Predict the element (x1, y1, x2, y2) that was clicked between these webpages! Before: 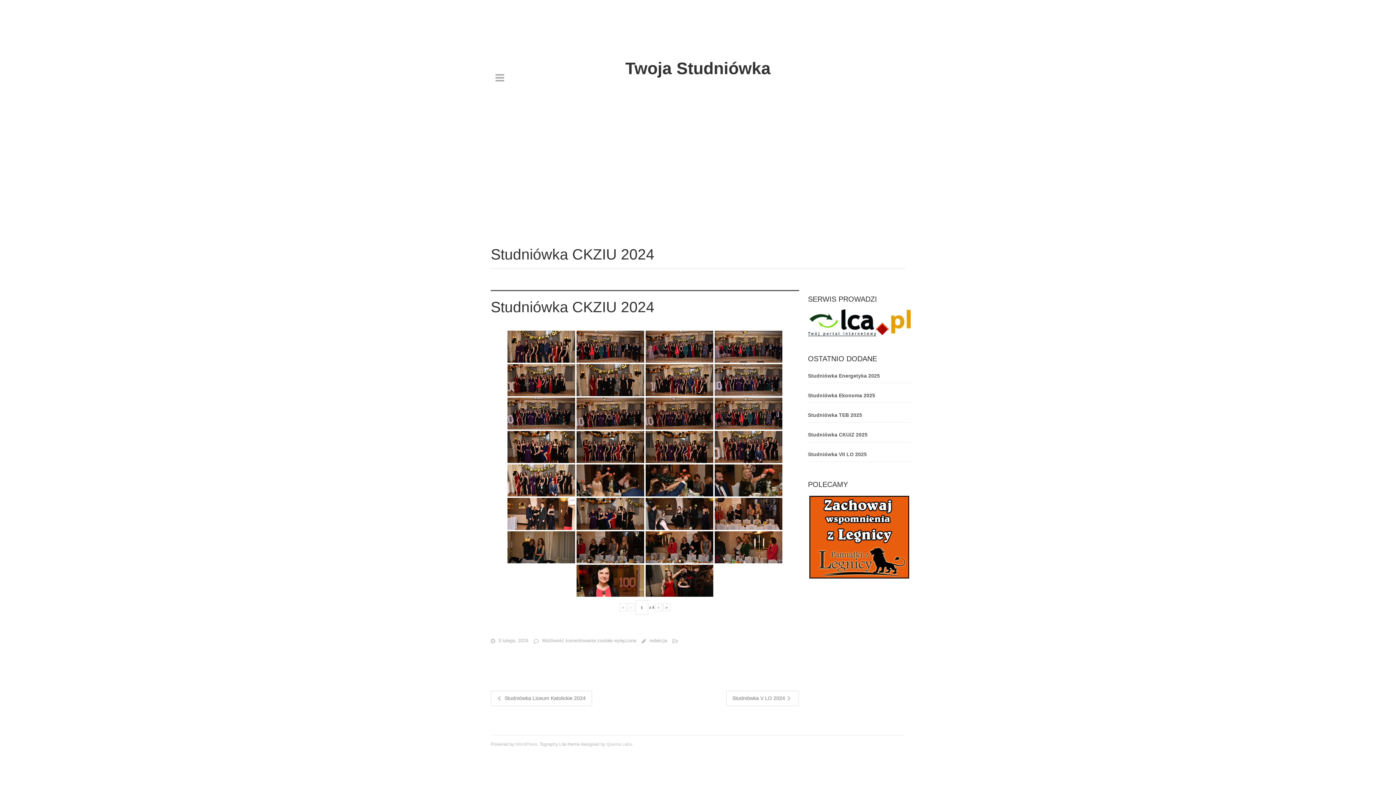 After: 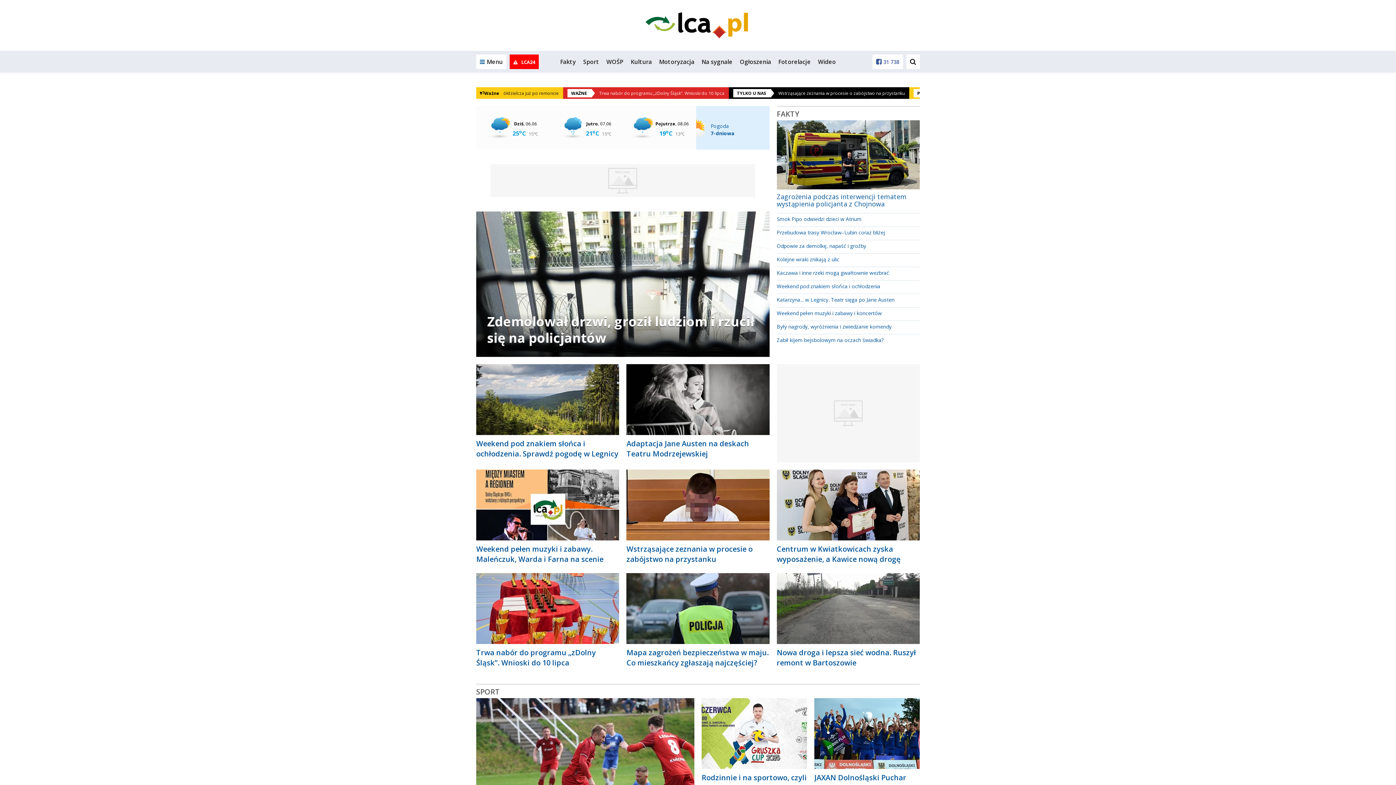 Action: bbox: (808, 319, 910, 325)